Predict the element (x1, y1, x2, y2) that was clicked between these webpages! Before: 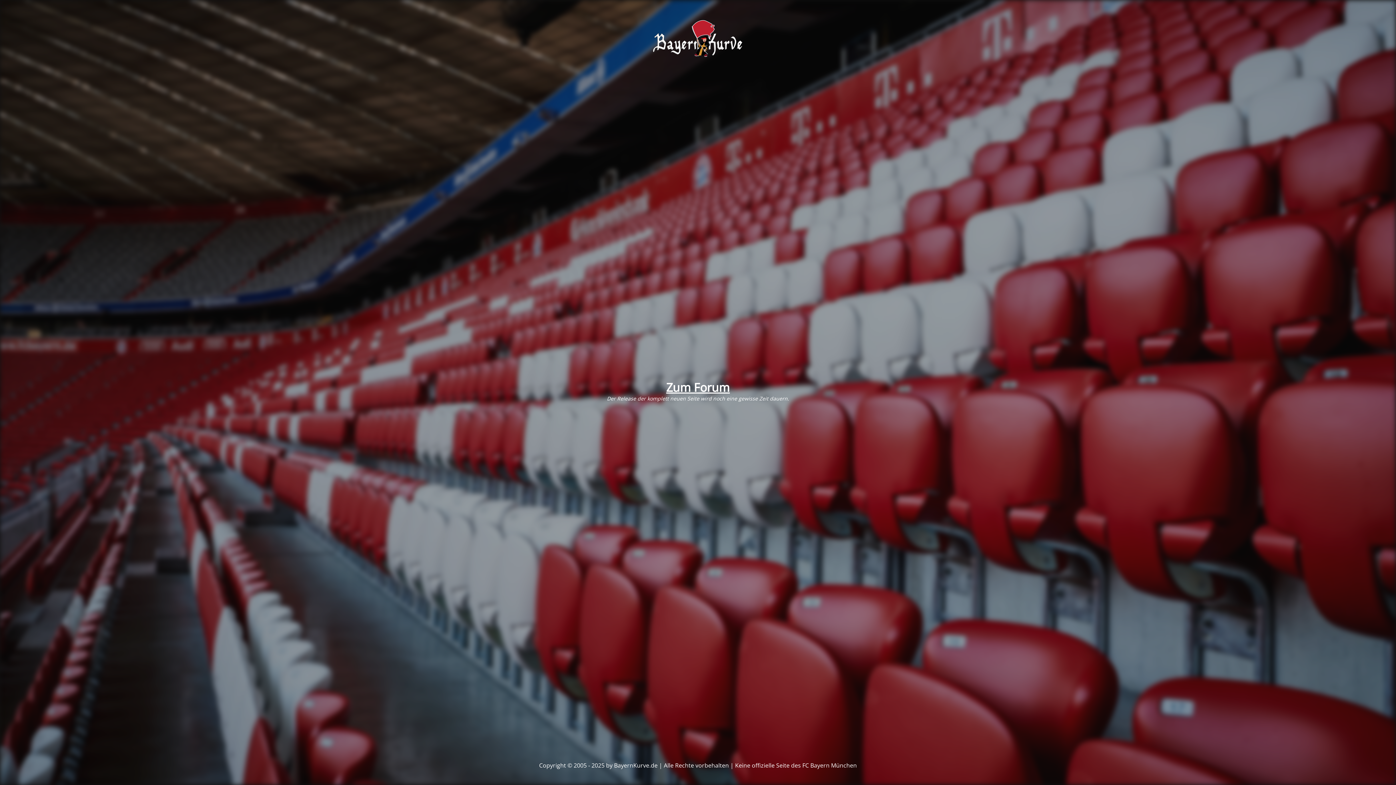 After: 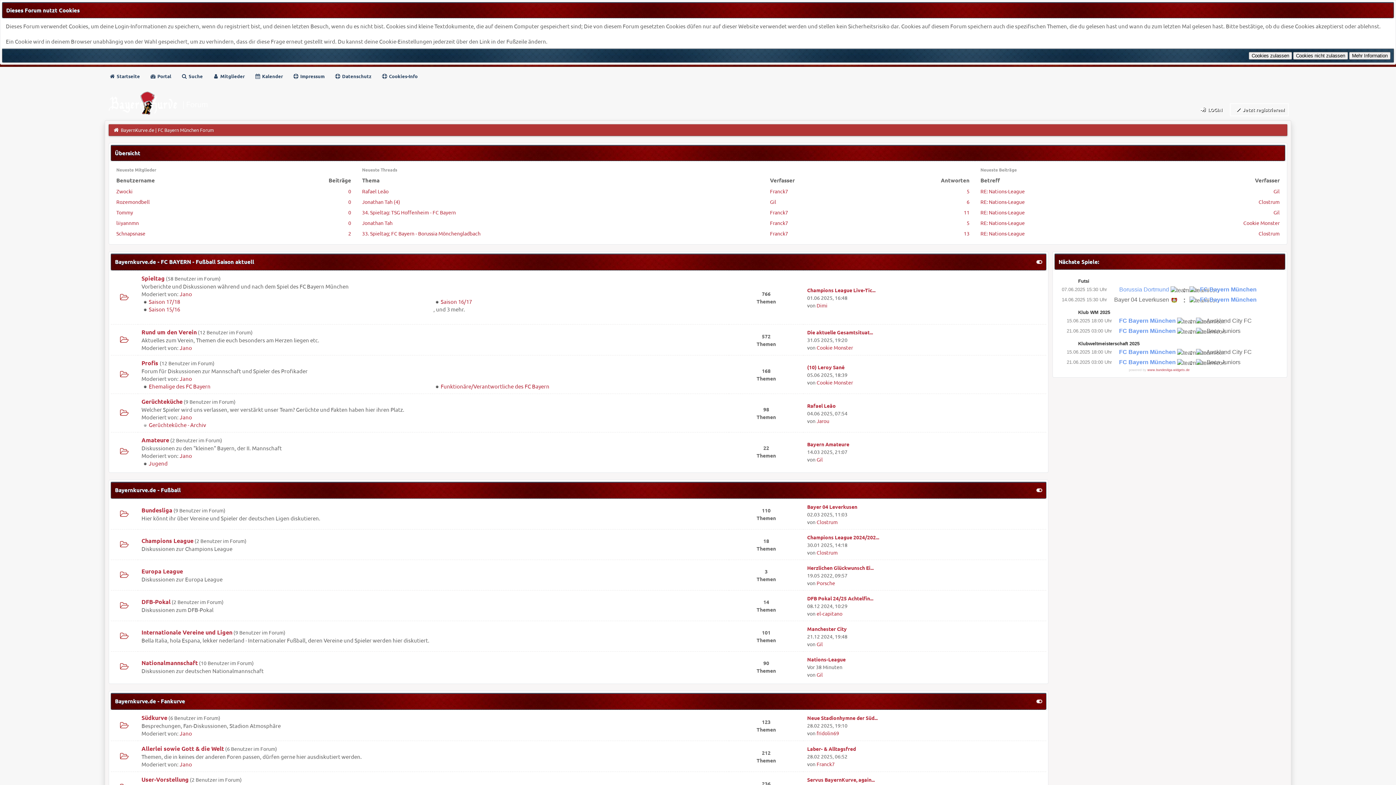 Action: label: Zum Forum bbox: (666, 379, 730, 395)